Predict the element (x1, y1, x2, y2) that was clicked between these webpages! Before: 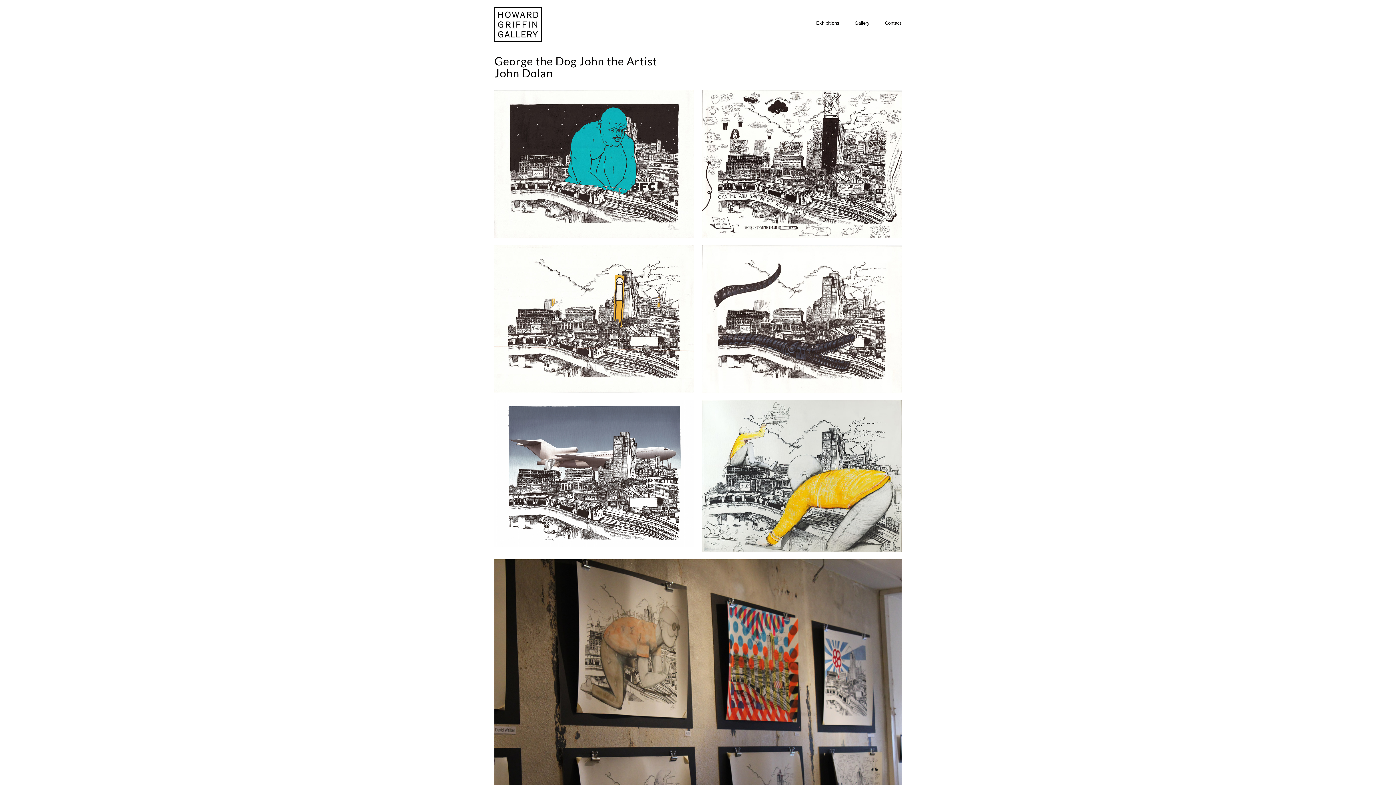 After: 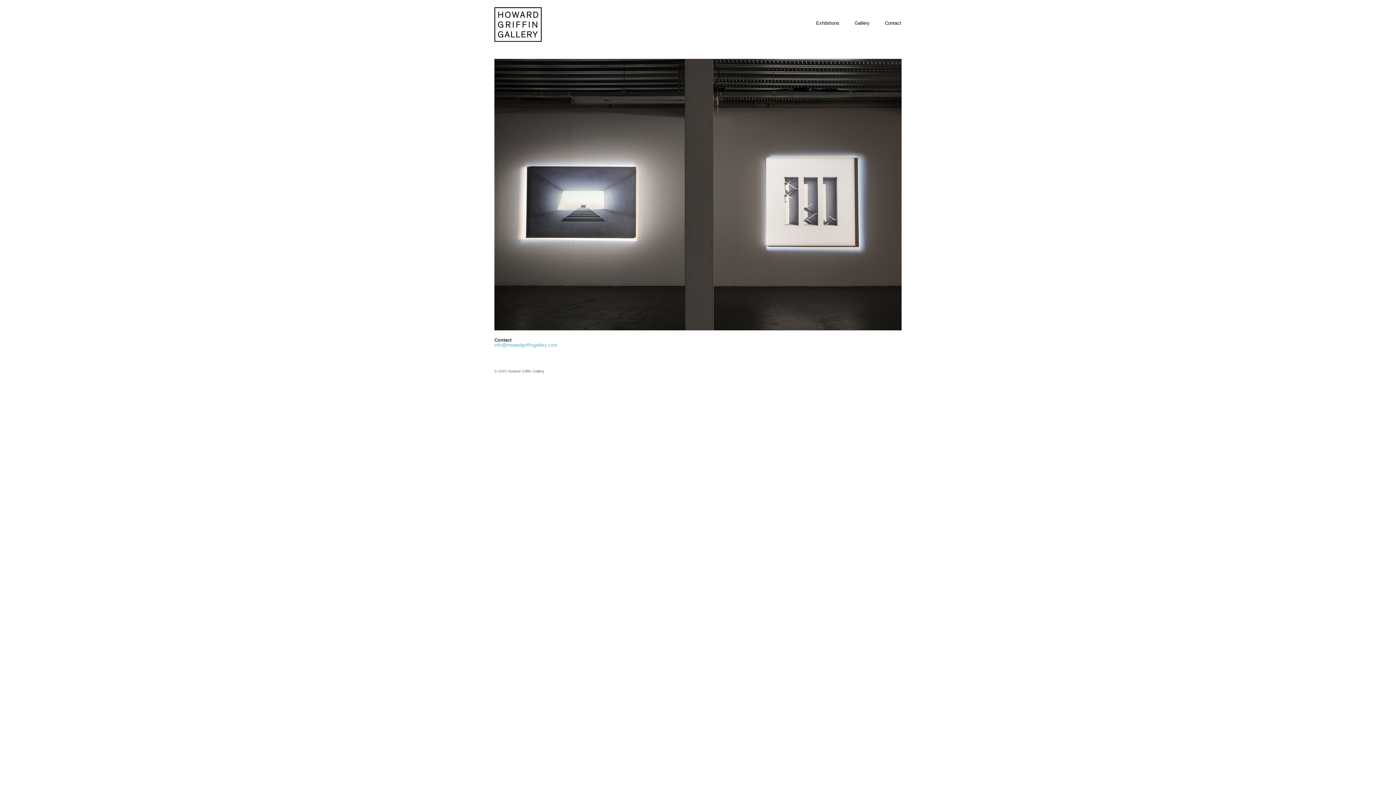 Action: bbox: (877, 7, 909, 38) label: Contact